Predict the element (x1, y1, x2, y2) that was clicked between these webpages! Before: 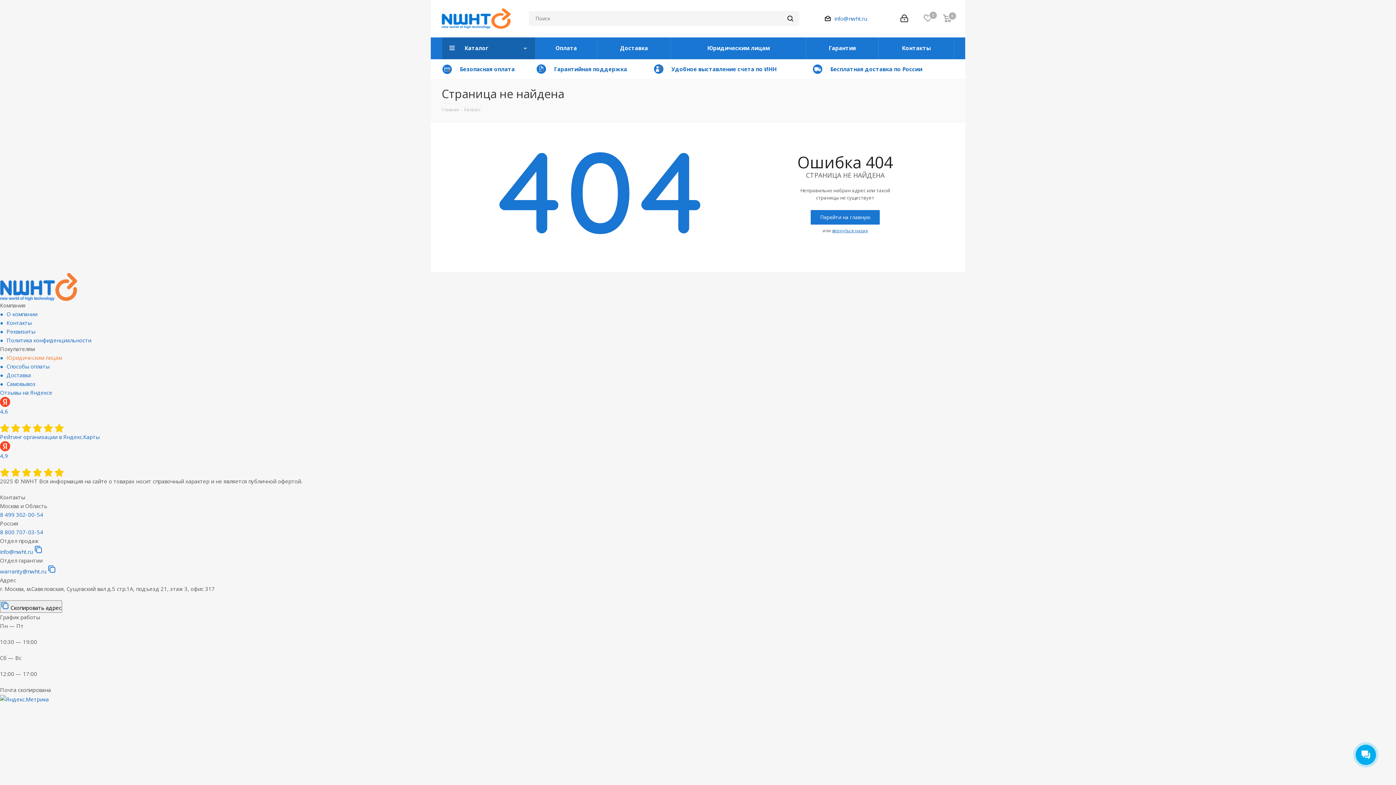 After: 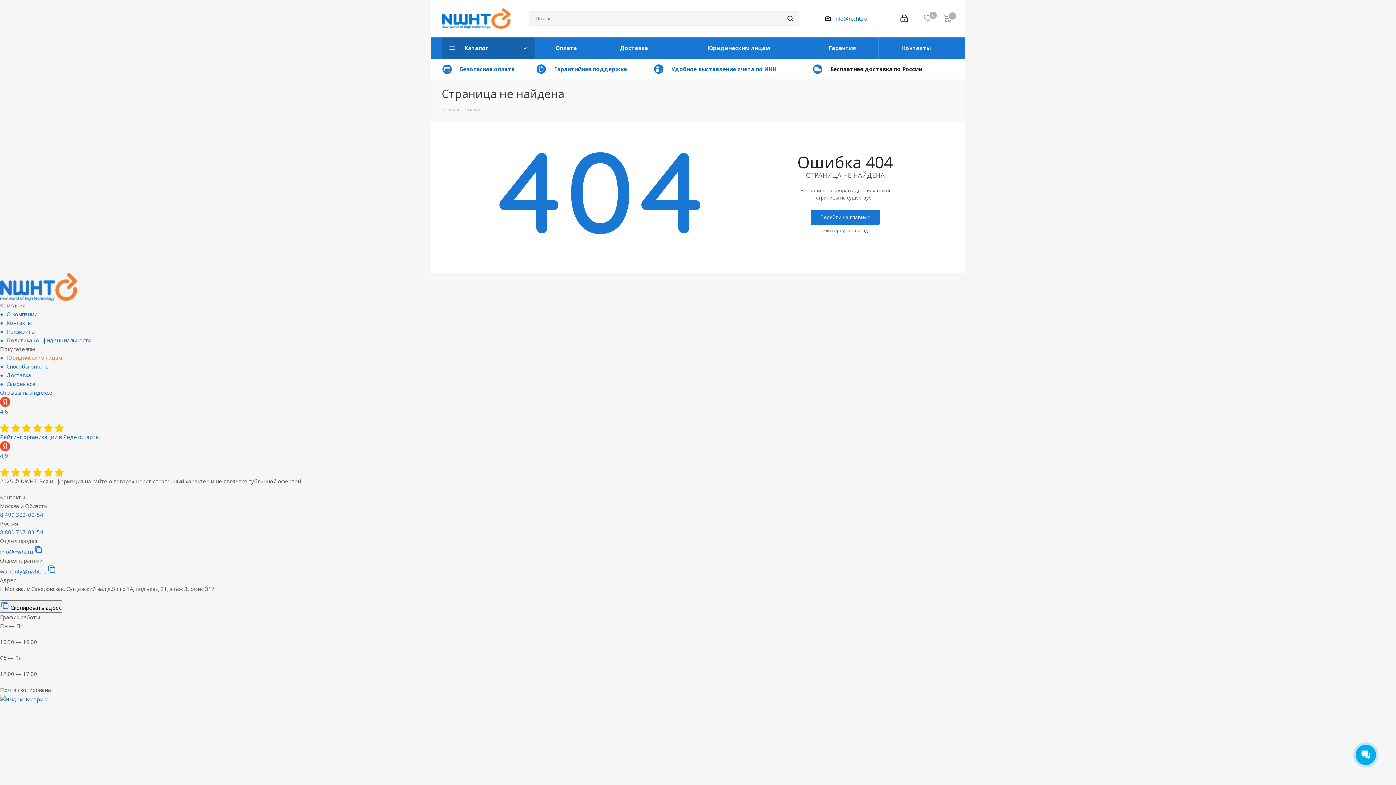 Action: bbox: (830, 65, 922, 72) label: Бесплатная доставка по России